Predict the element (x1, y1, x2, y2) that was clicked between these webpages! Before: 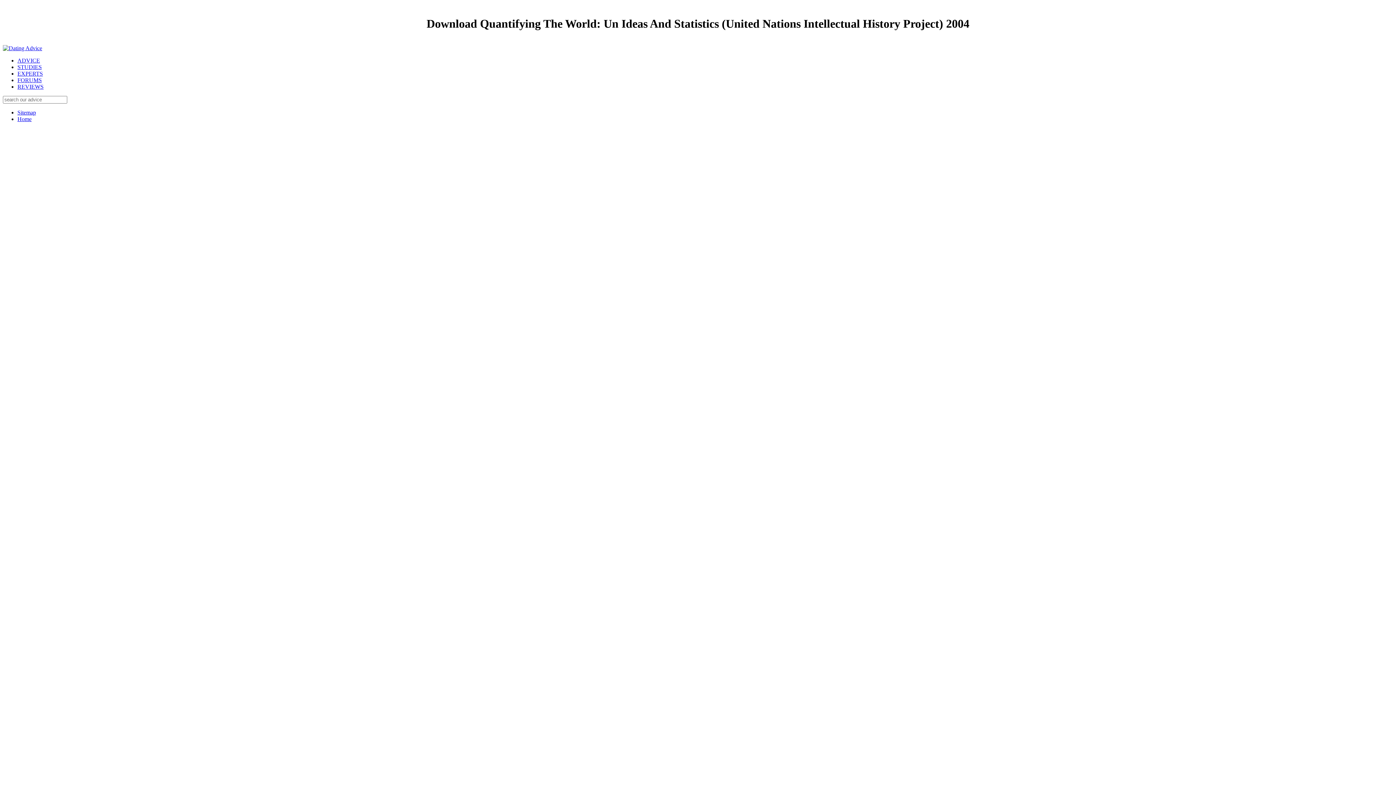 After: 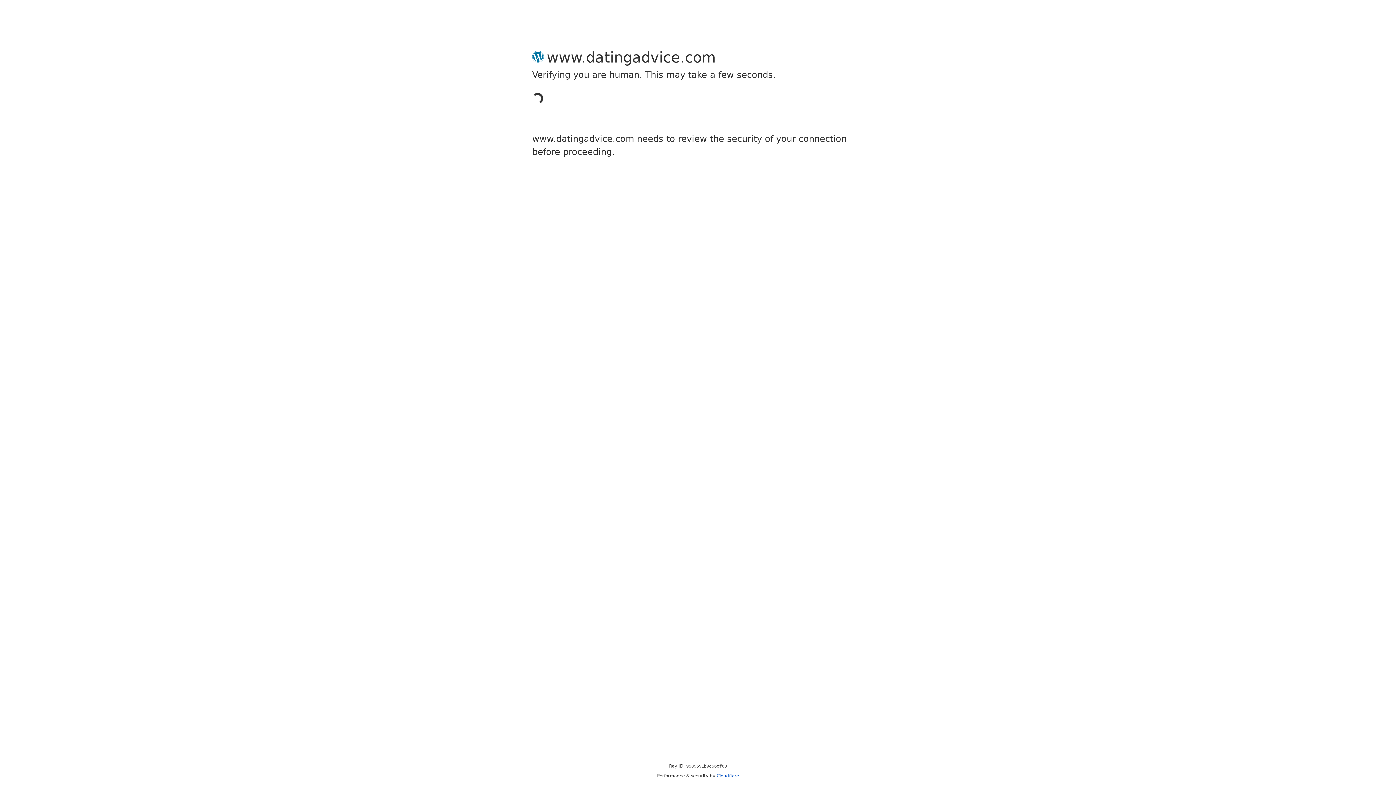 Action: bbox: (17, 77, 41, 83) label: FORUMS